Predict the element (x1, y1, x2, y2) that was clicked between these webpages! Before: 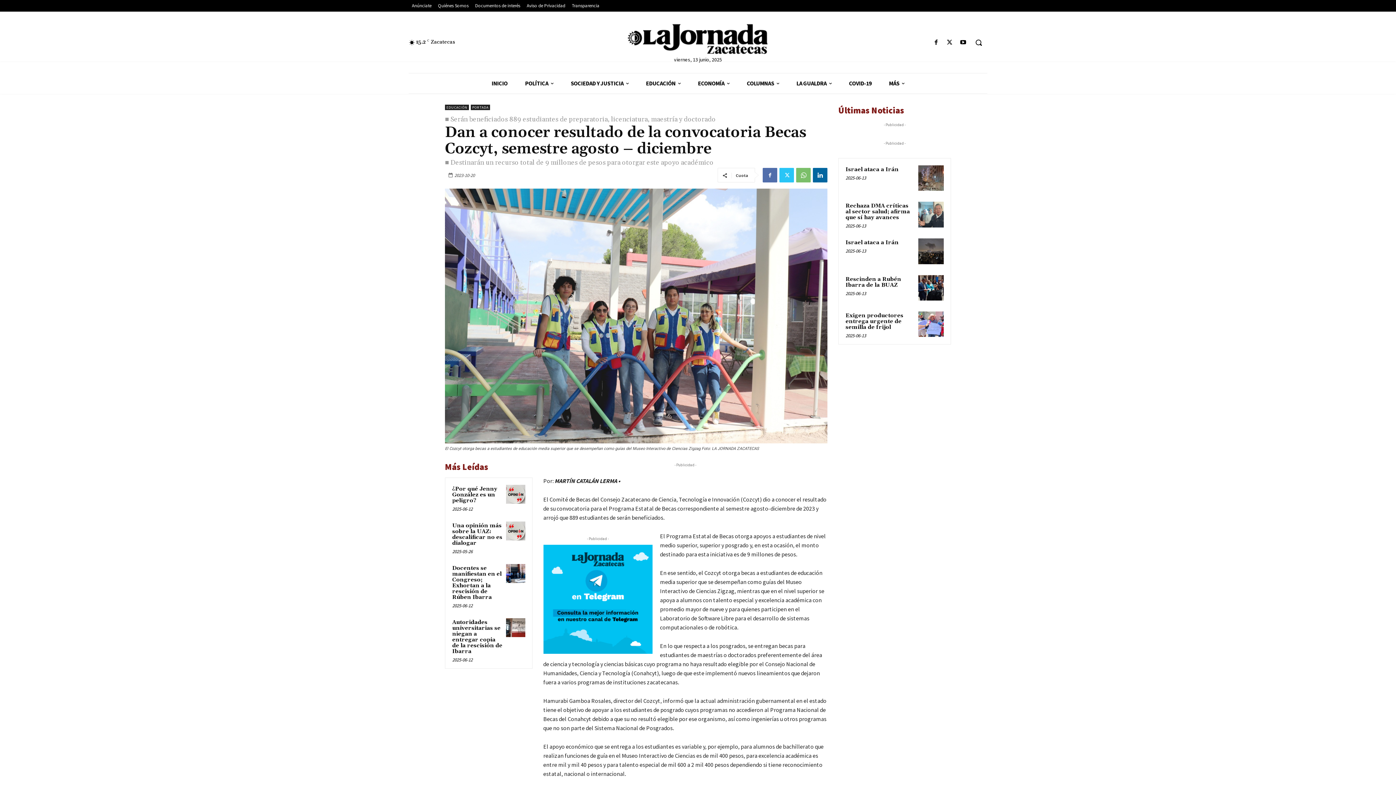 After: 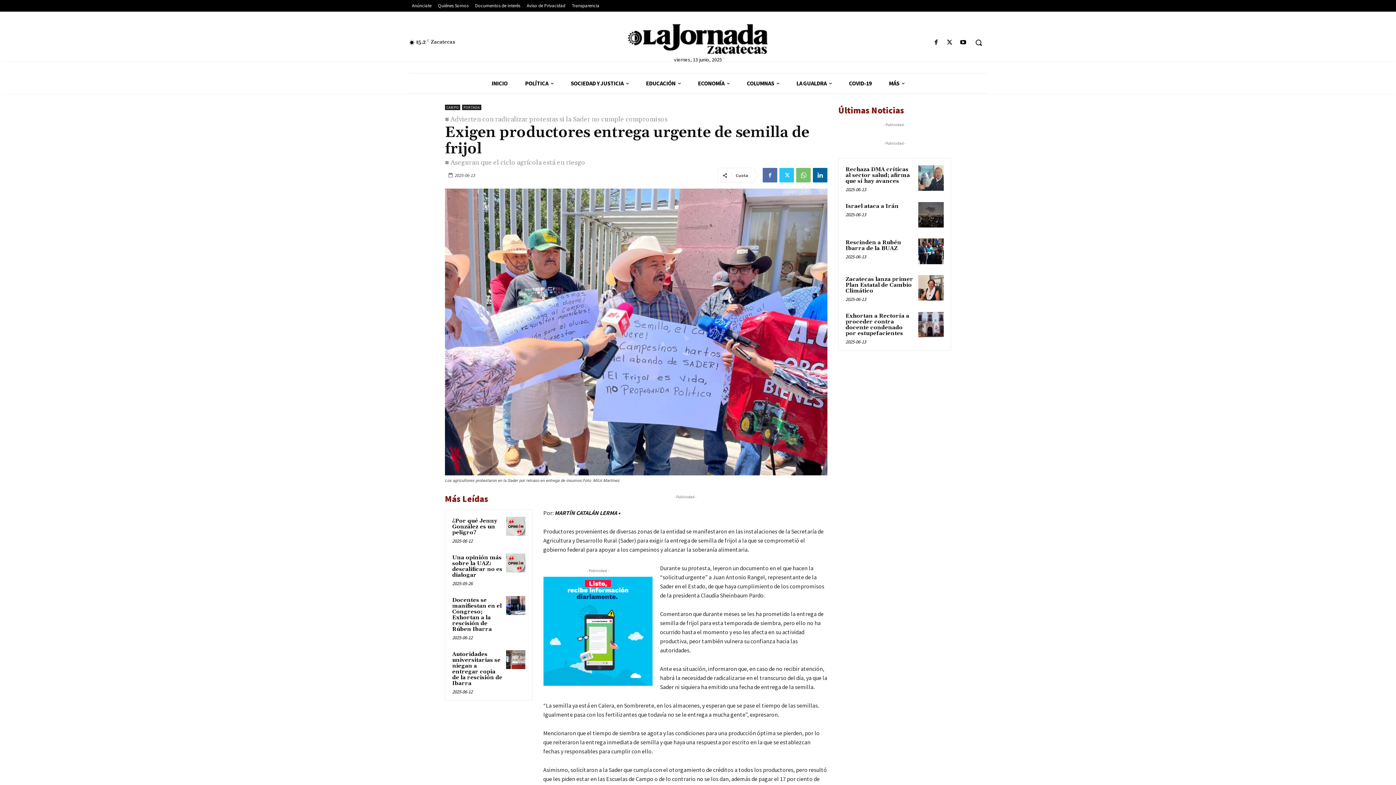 Action: bbox: (918, 311, 944, 337)